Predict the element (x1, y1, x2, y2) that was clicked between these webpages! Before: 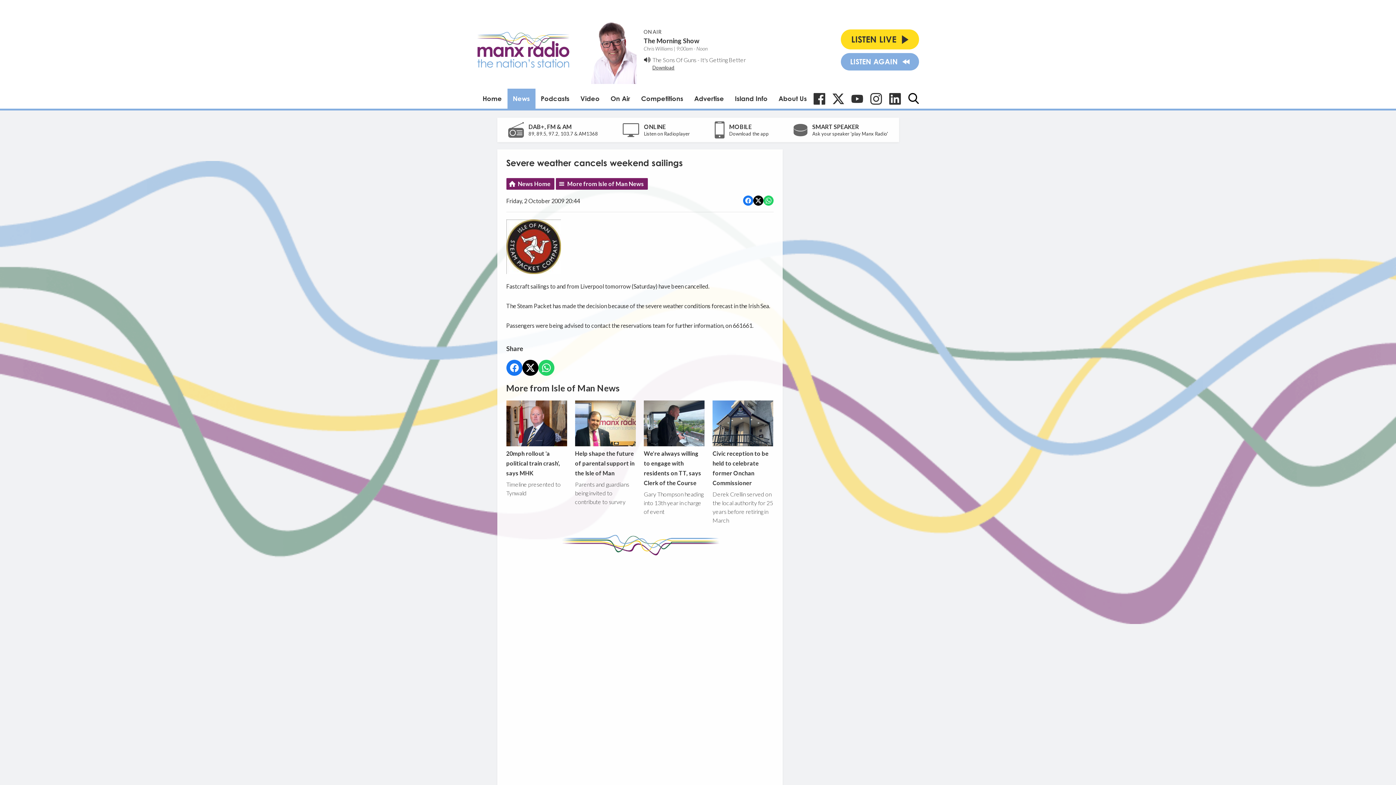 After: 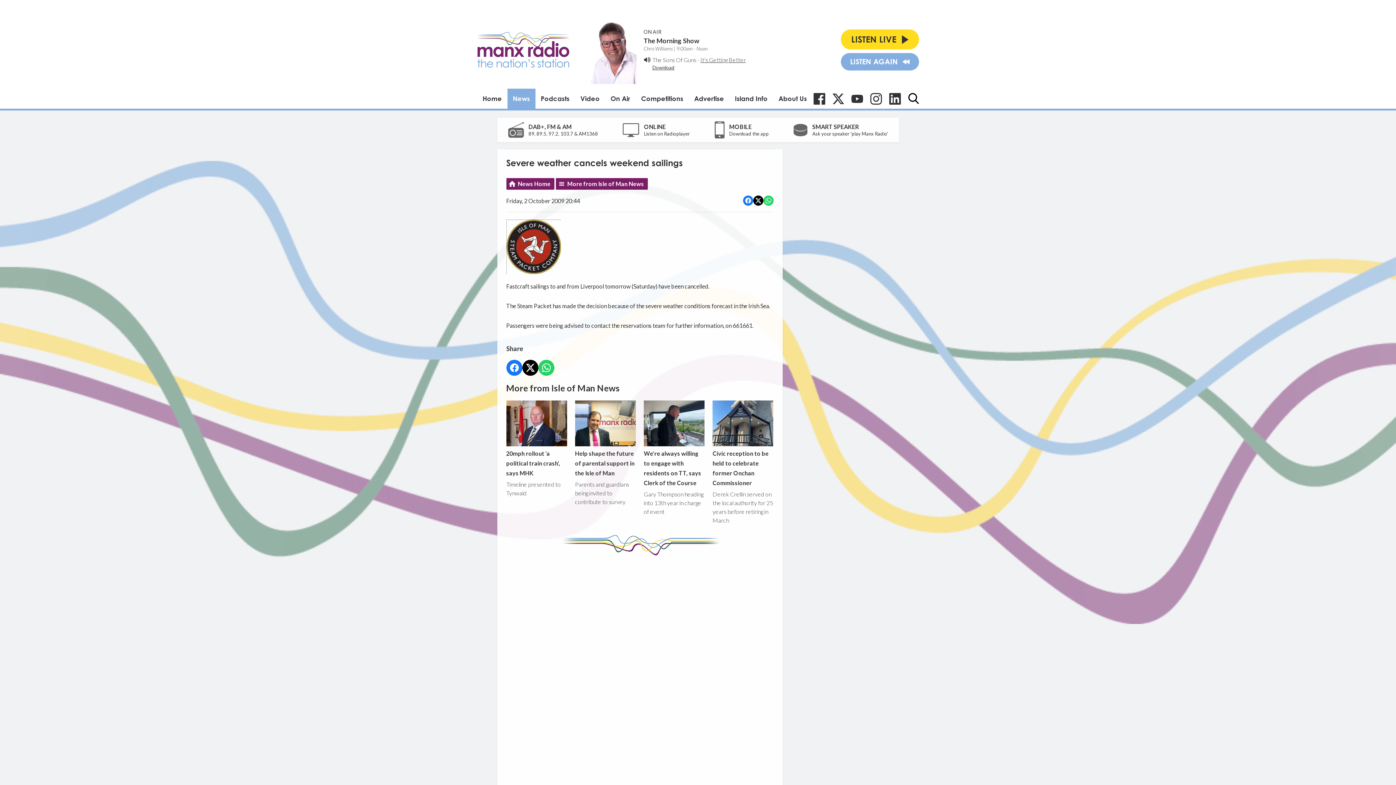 Action: bbox: (700, 56, 746, 63) label: It's Getting Better